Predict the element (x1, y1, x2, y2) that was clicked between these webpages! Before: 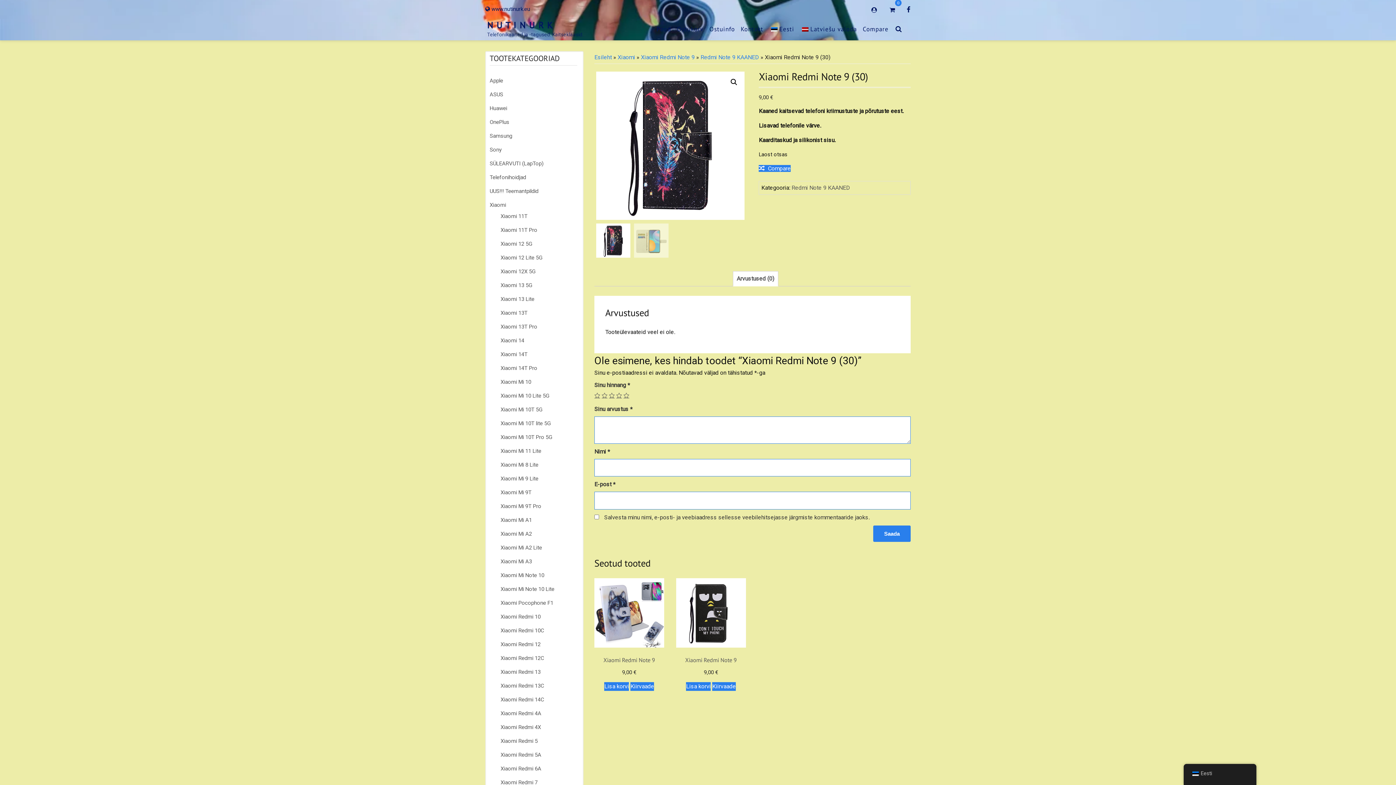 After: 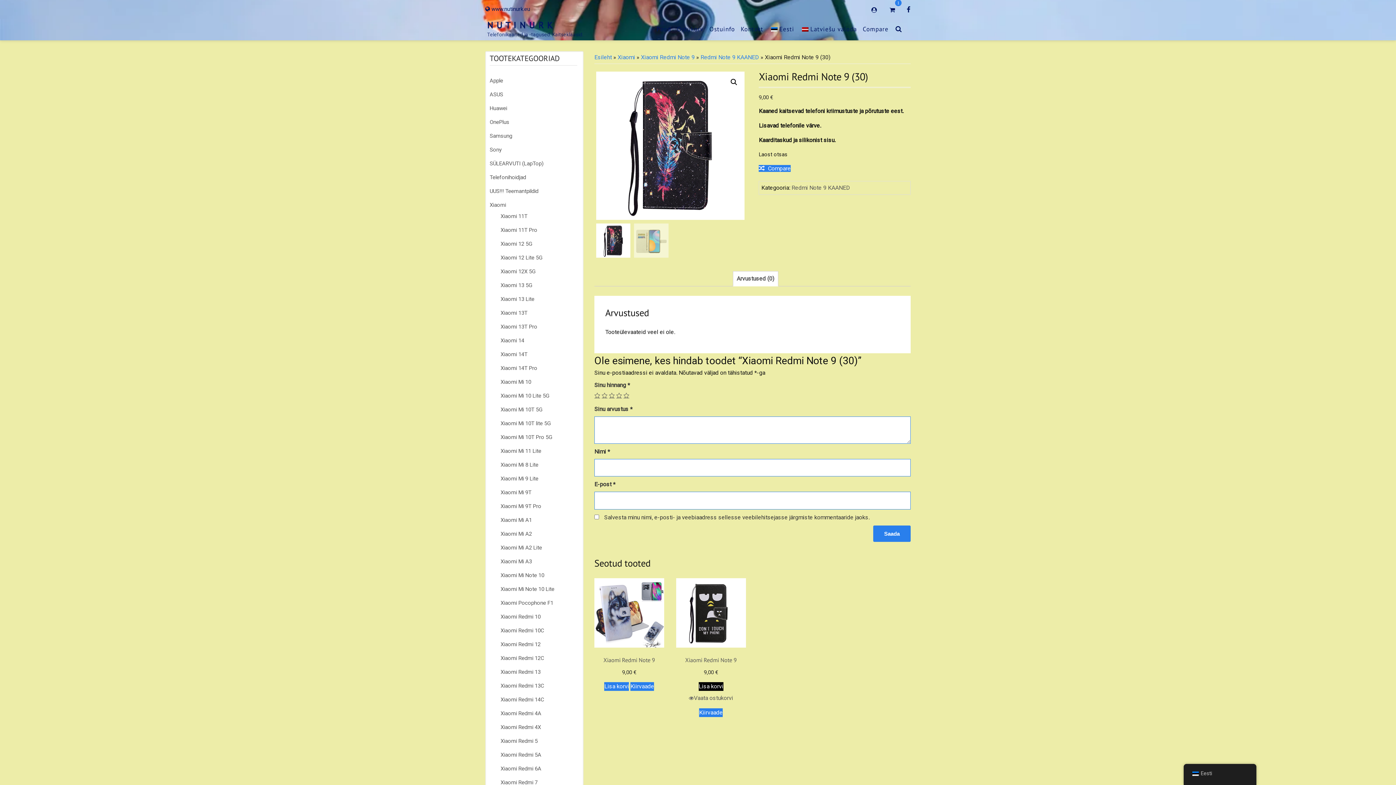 Action: label: Add to cart: “Xiaomi Redmi Note 9” bbox: (686, 682, 711, 691)